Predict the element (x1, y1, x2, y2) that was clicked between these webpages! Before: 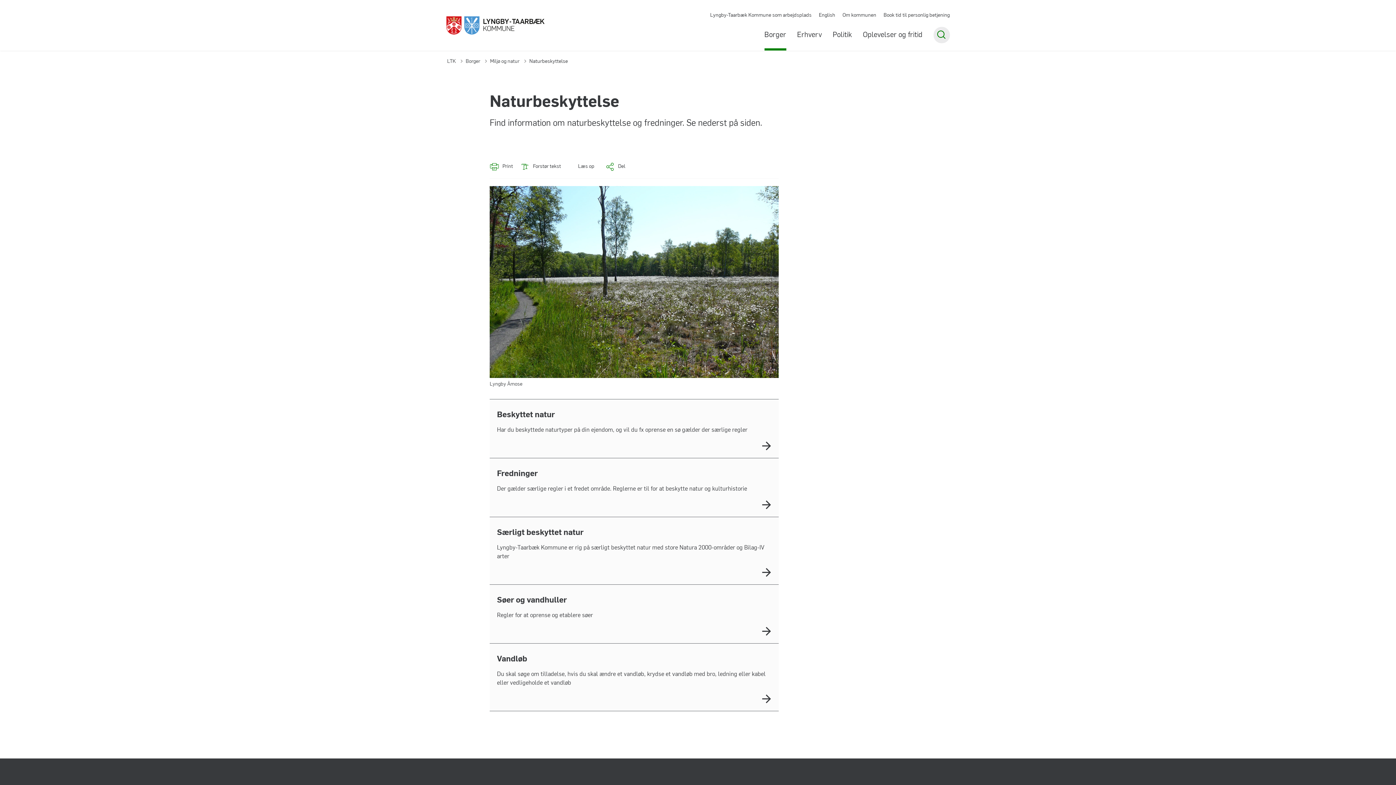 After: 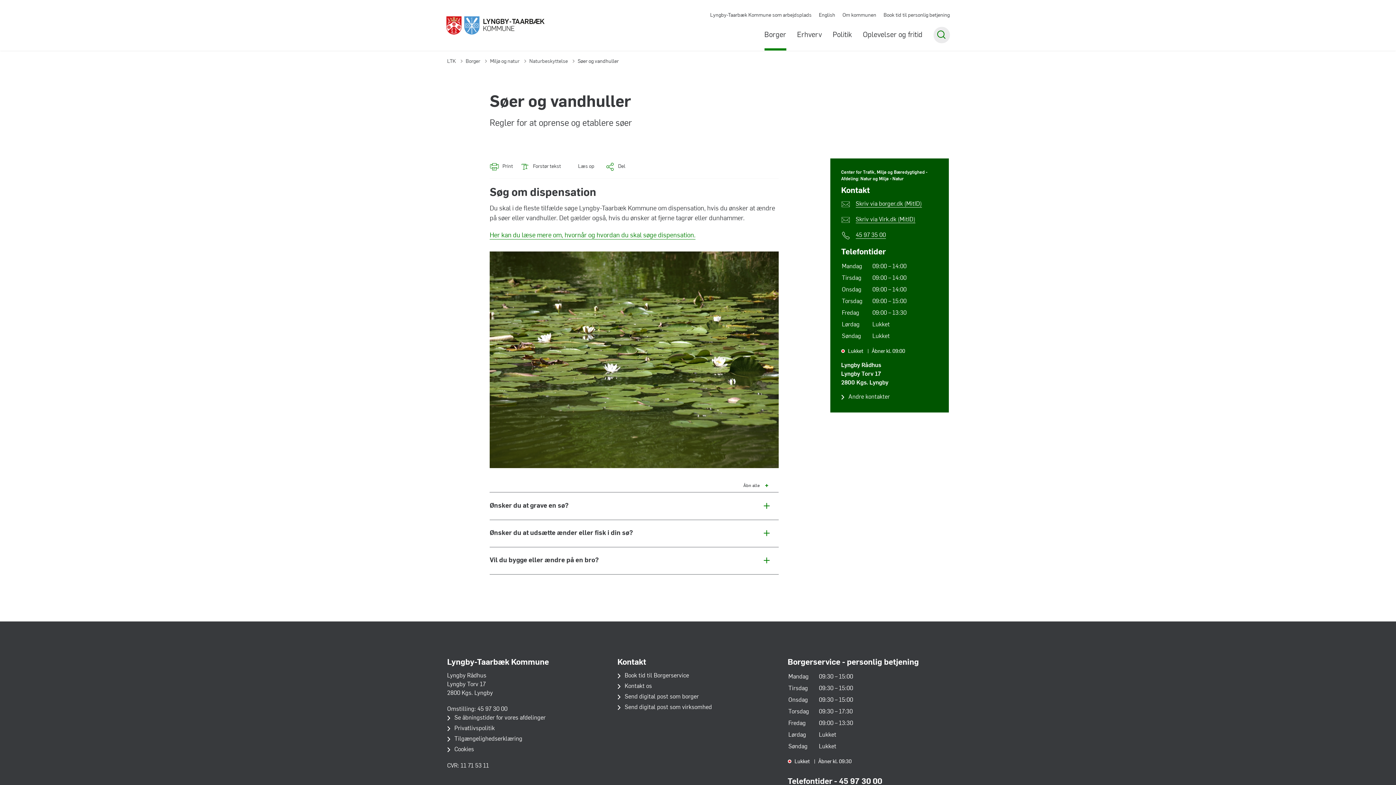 Action: label: Søer og vandhuller

Regler for at oprense og etablere søer bbox: (489, 584, 778, 643)